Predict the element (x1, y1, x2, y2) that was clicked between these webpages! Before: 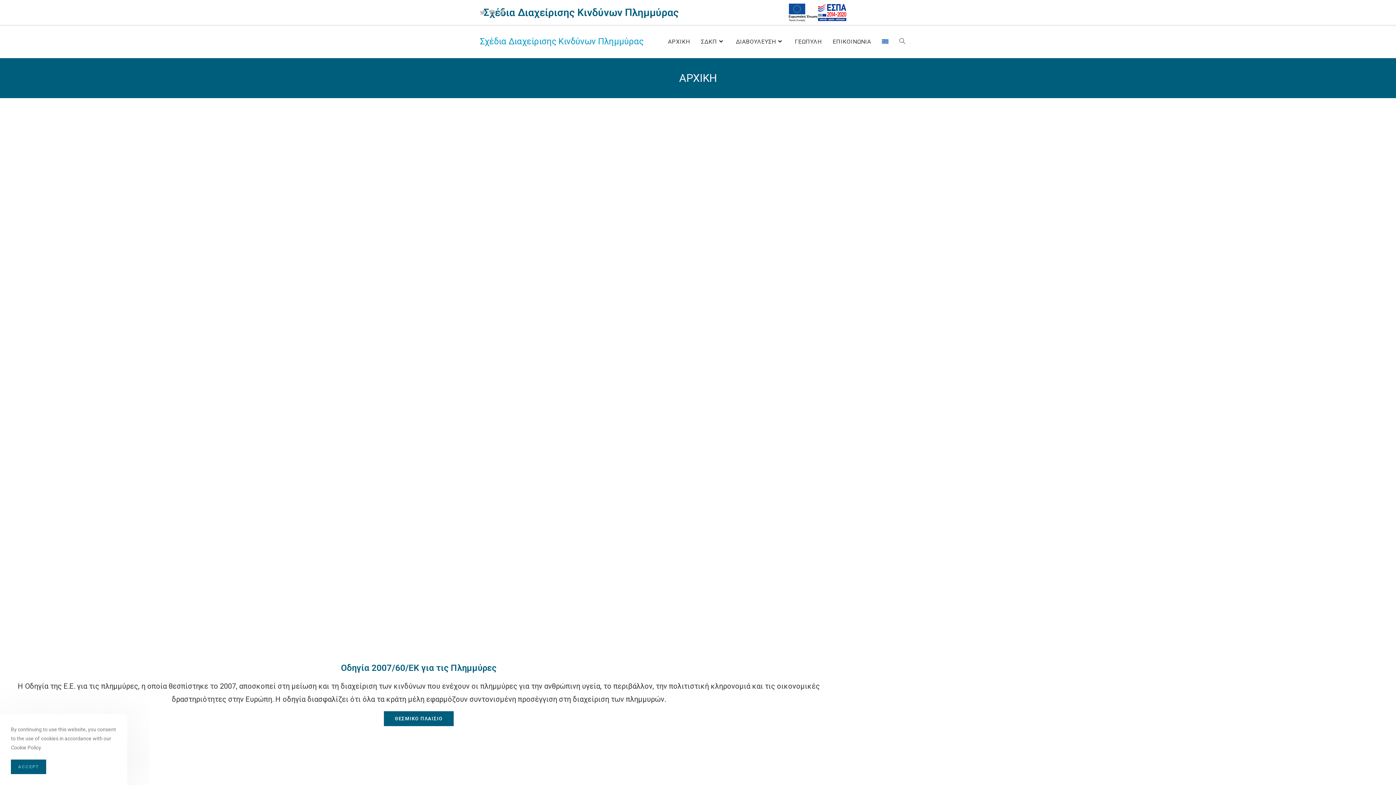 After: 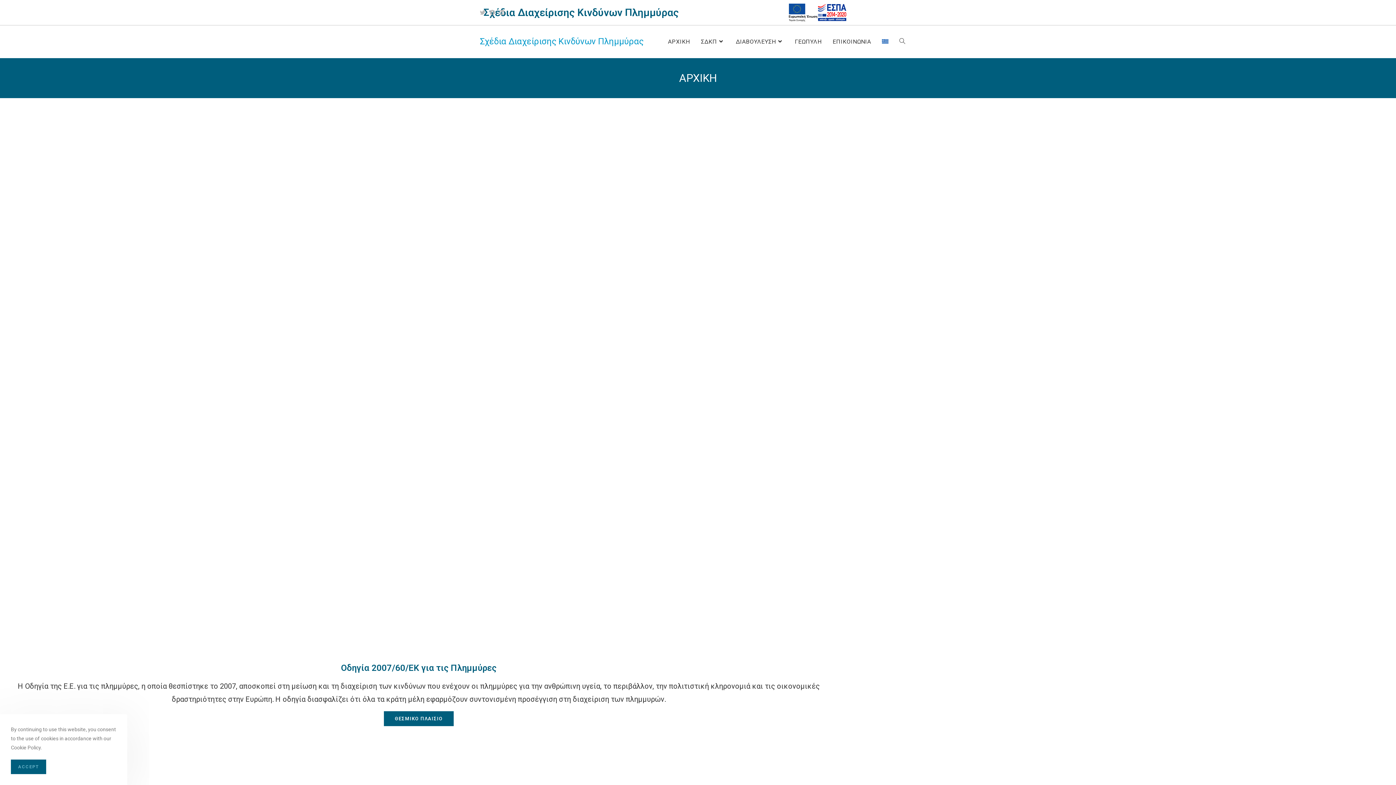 Action: label: Σχέδια Διαχείρισης Κινδύνων Πλημμύρας bbox: (480, 36, 643, 46)